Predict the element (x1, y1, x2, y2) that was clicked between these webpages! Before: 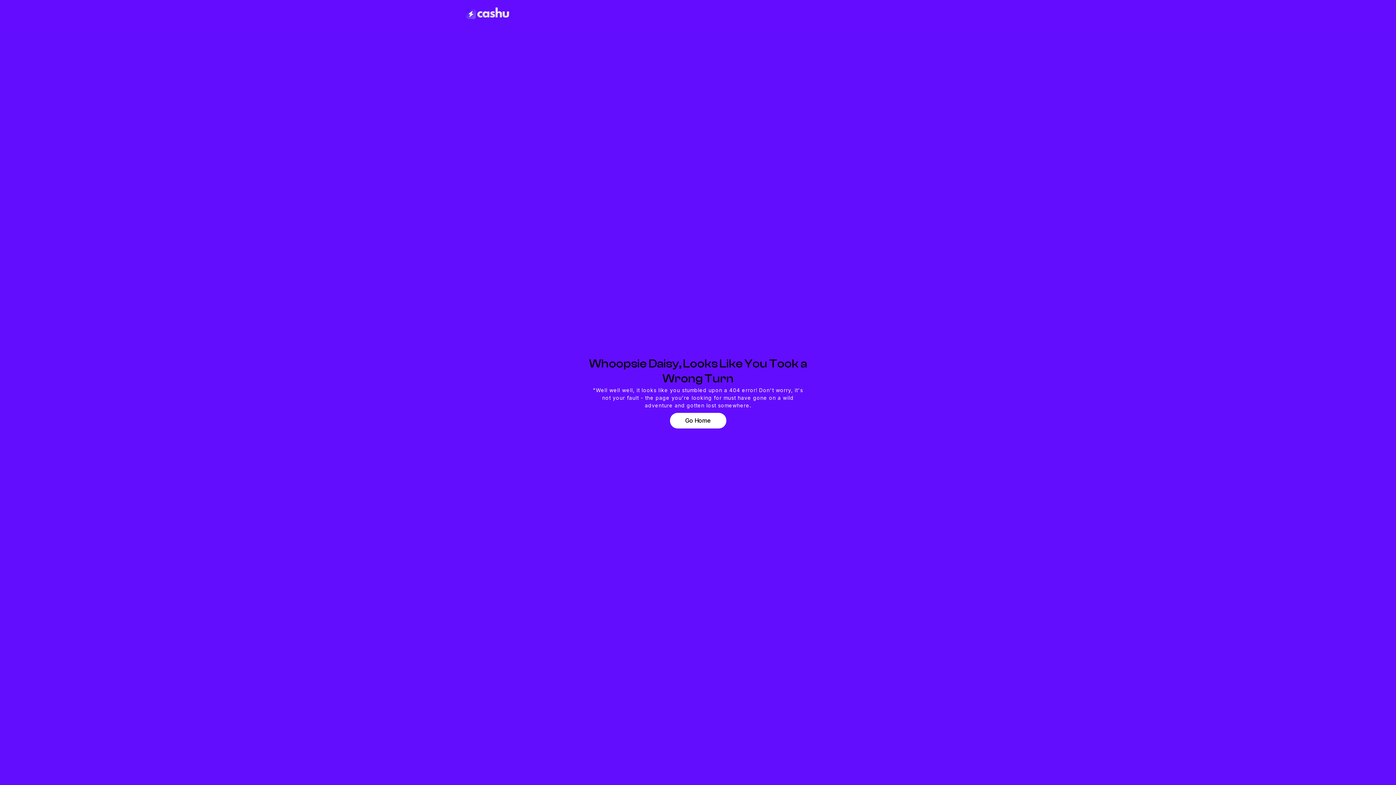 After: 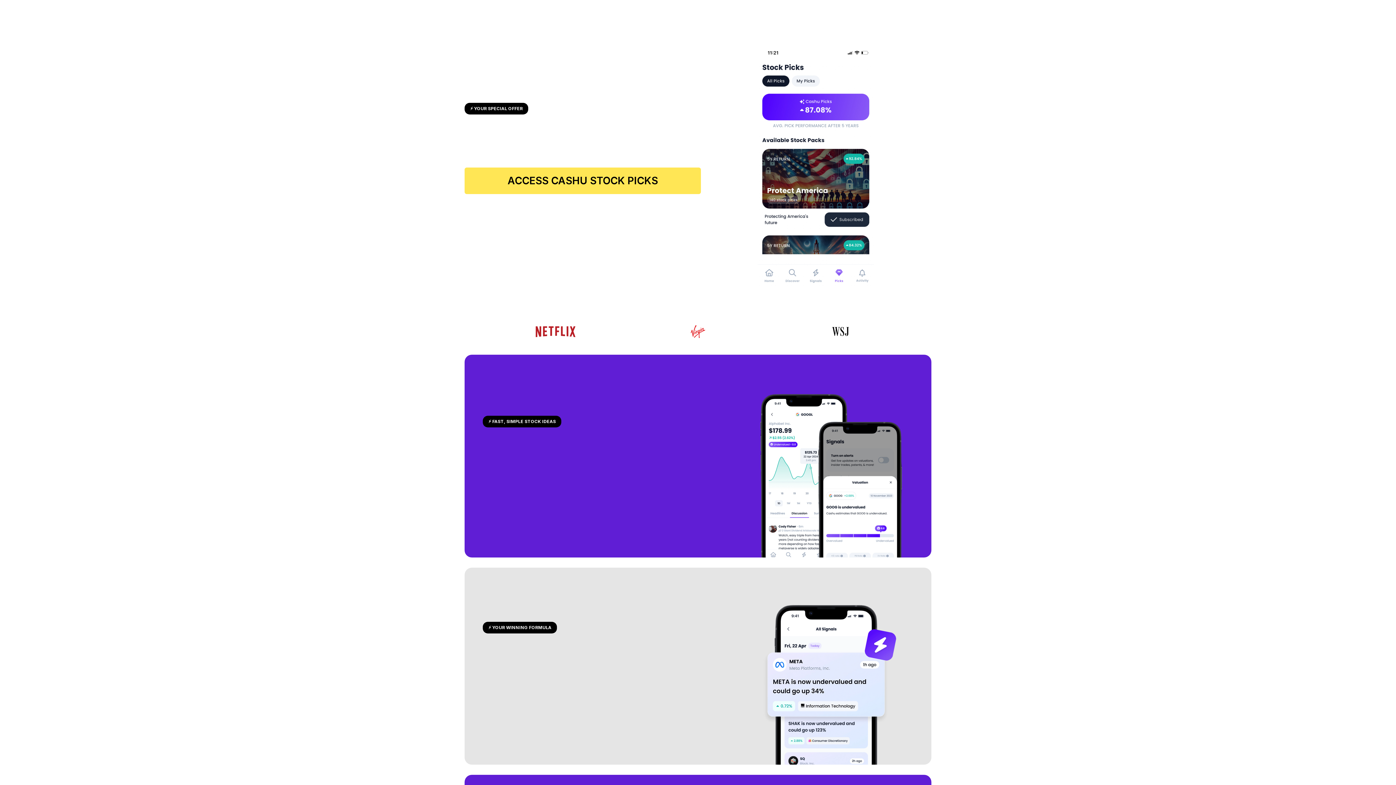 Action: label: Go Home bbox: (670, 413, 726, 428)